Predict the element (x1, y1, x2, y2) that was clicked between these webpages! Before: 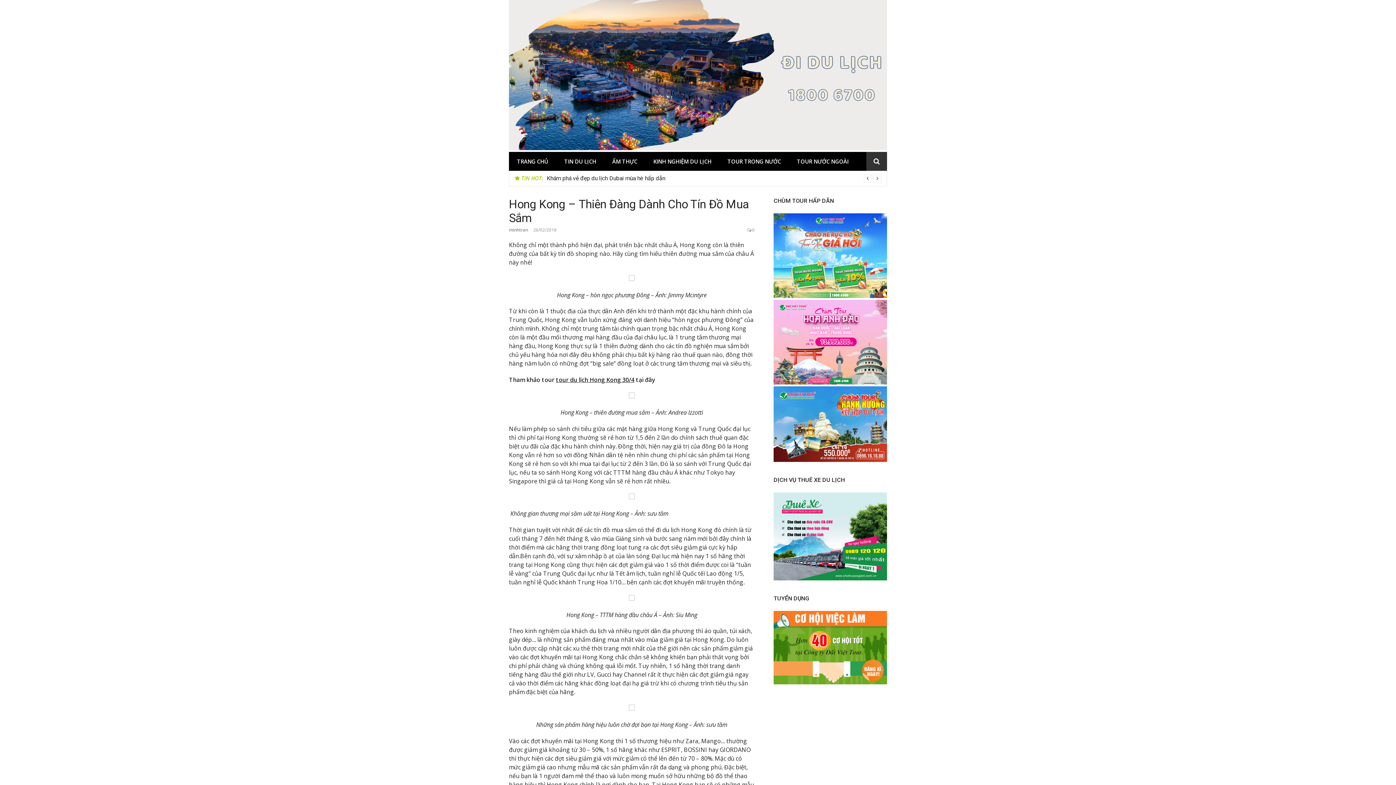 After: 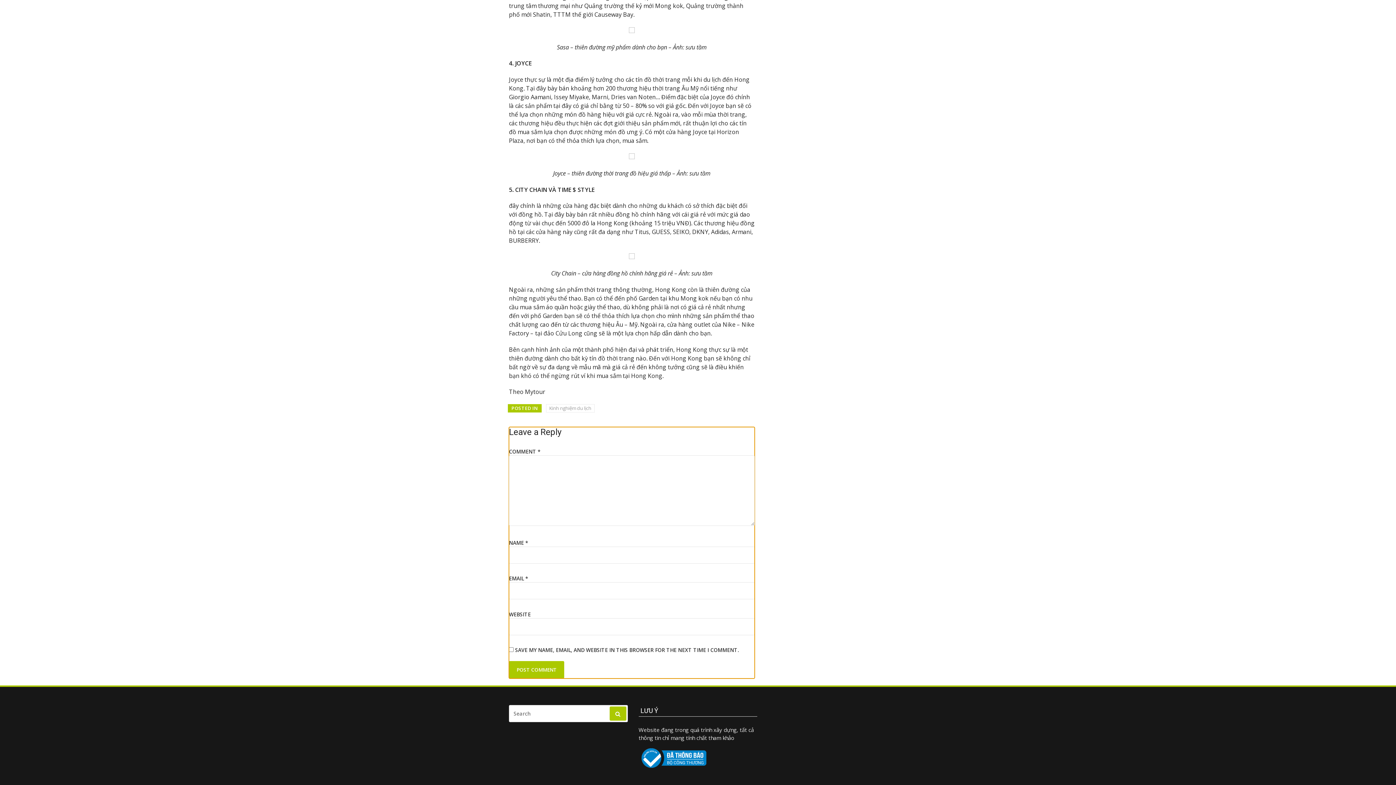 Action: label: 0 bbox: (752, 226, 754, 233)